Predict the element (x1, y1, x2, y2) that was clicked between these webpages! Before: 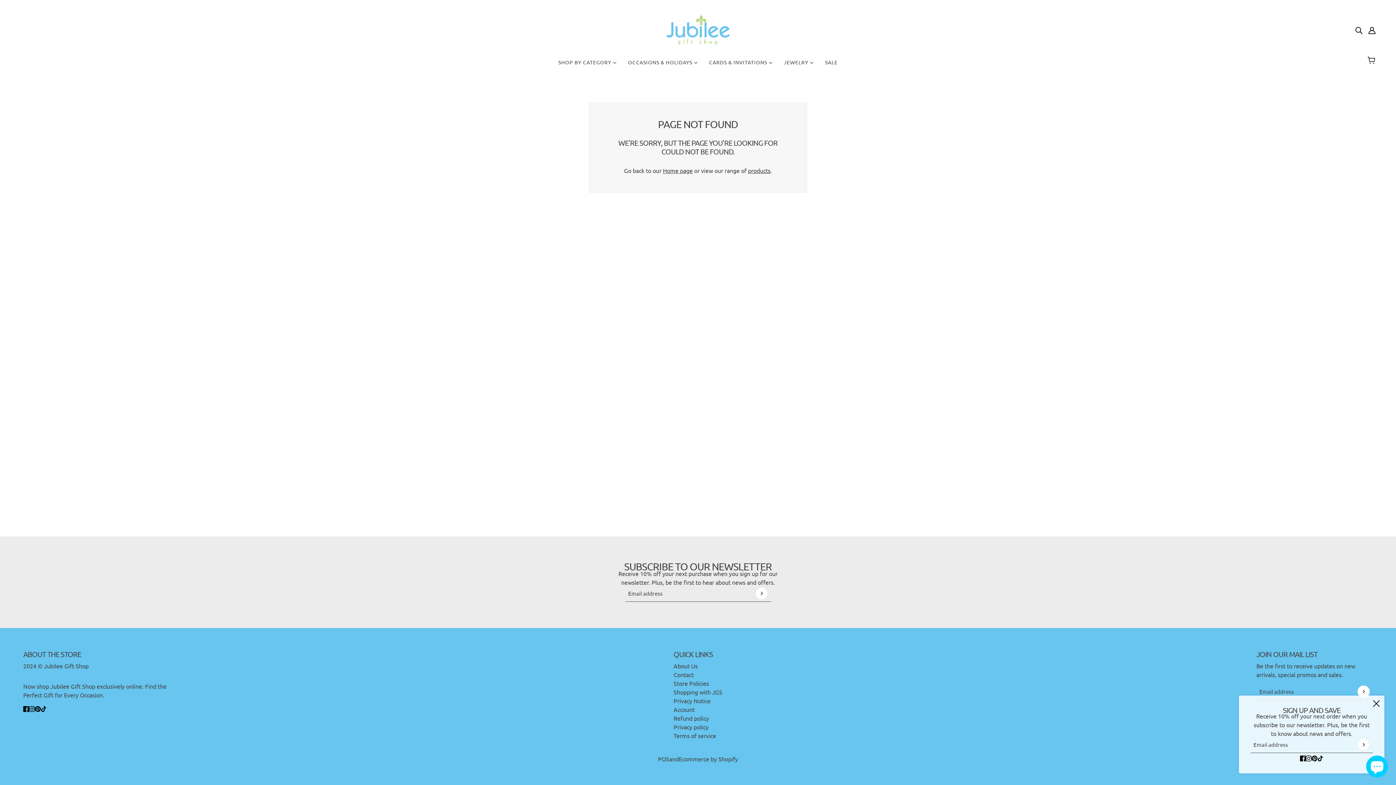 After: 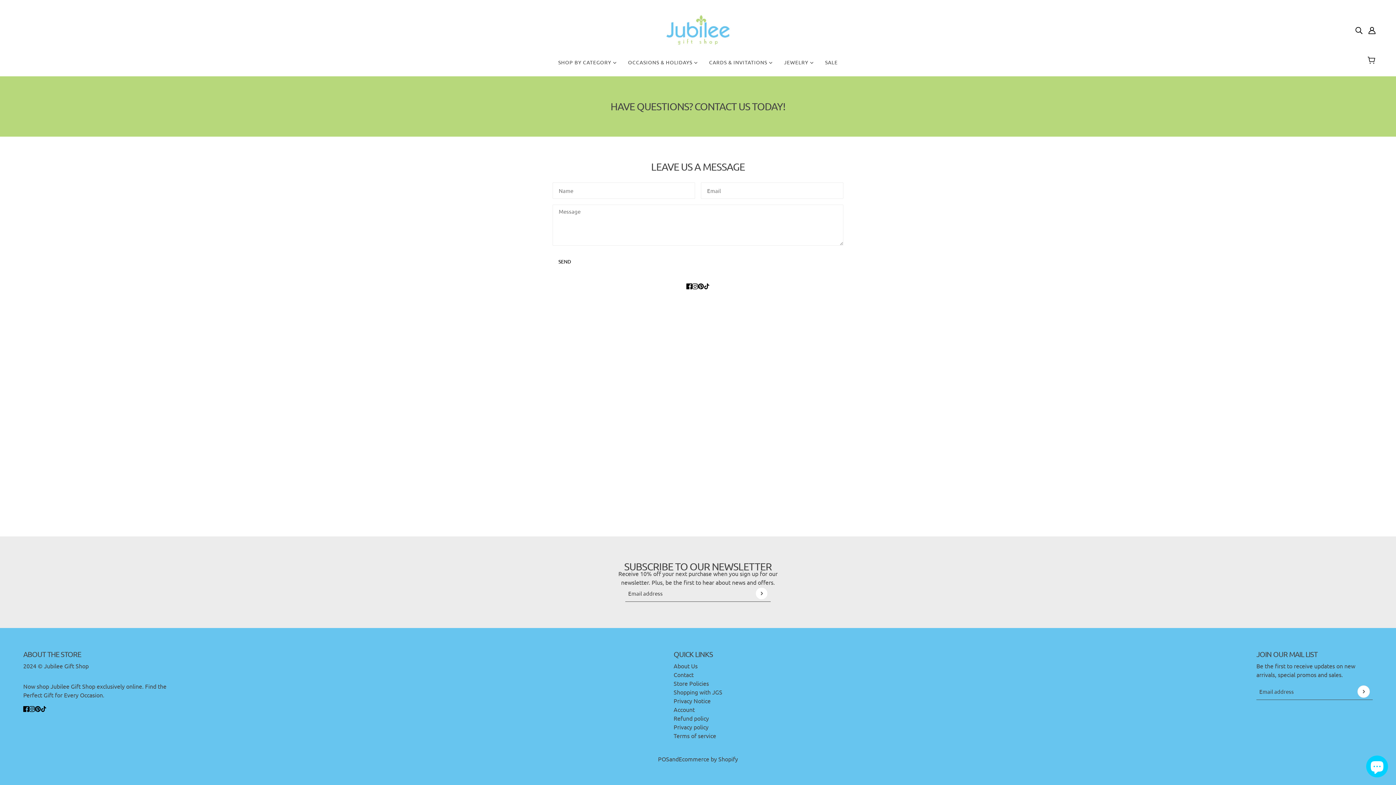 Action: label: Contact bbox: (673, 671, 693, 678)